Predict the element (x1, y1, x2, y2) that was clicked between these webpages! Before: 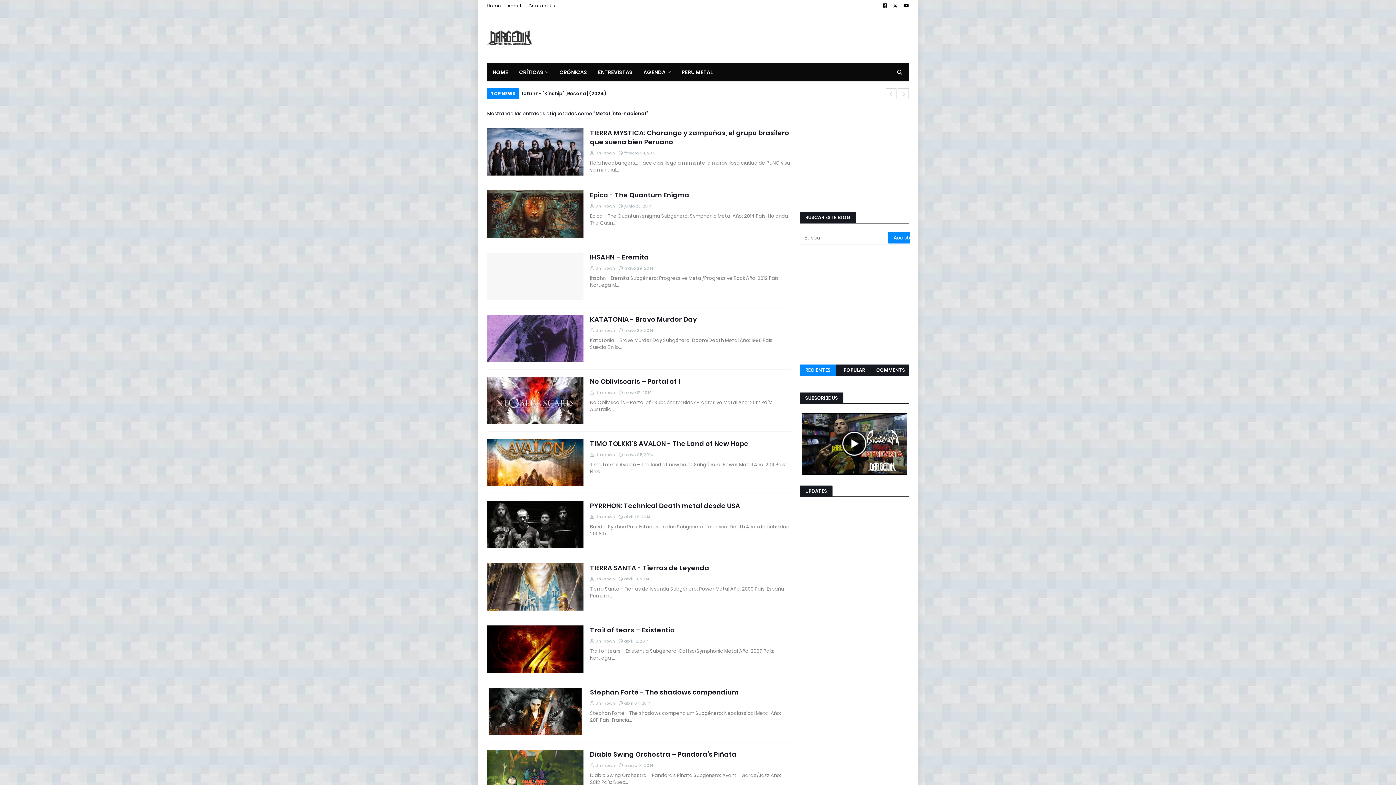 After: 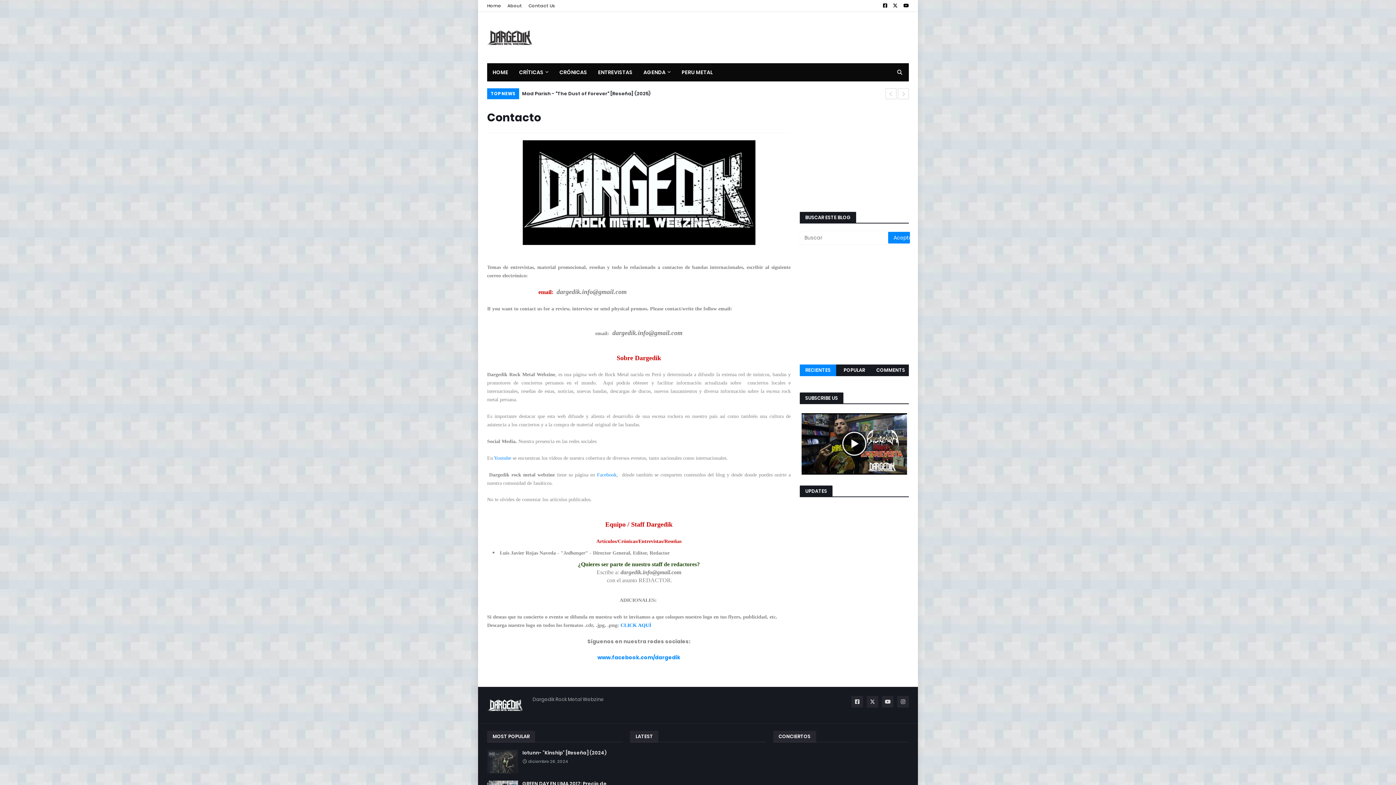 Action: label: Contact Us bbox: (528, 0, 555, 11)